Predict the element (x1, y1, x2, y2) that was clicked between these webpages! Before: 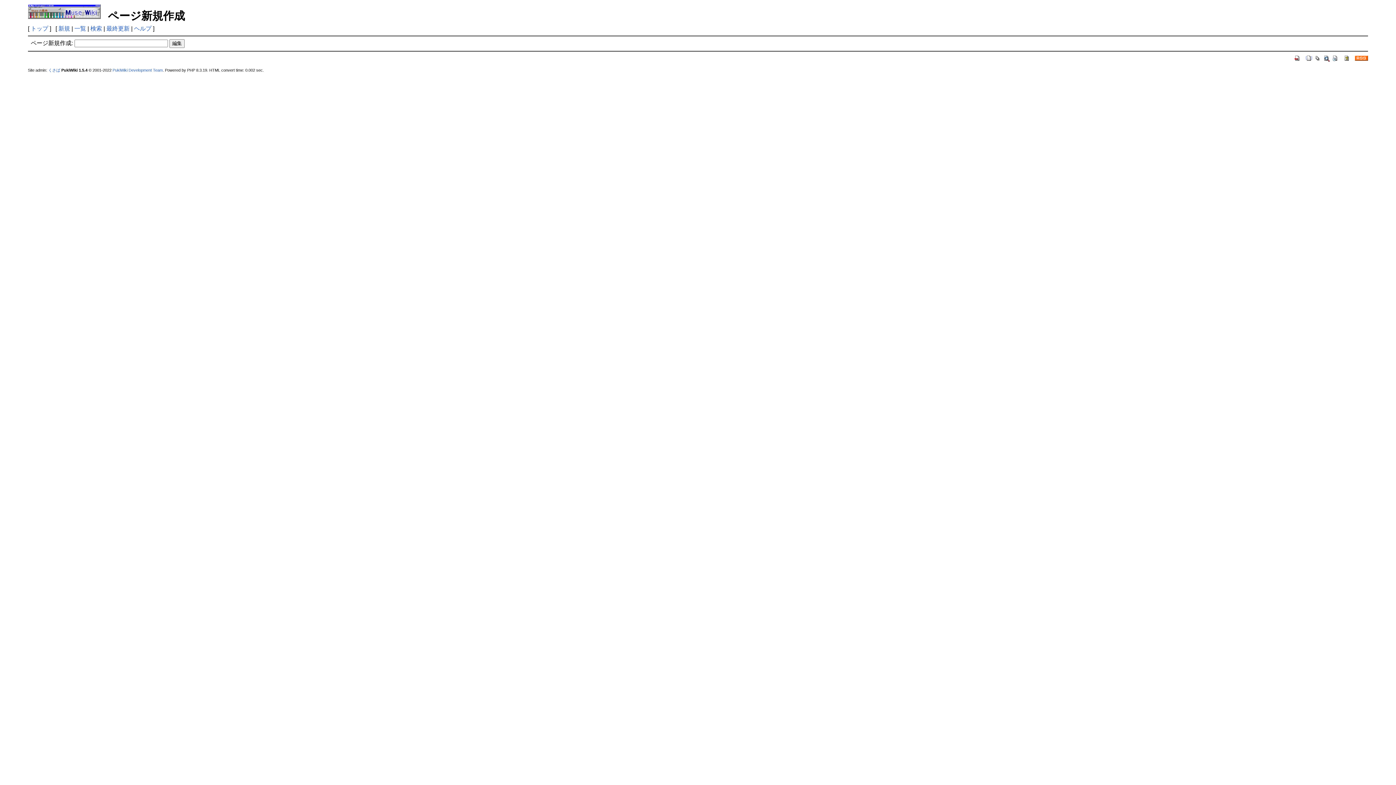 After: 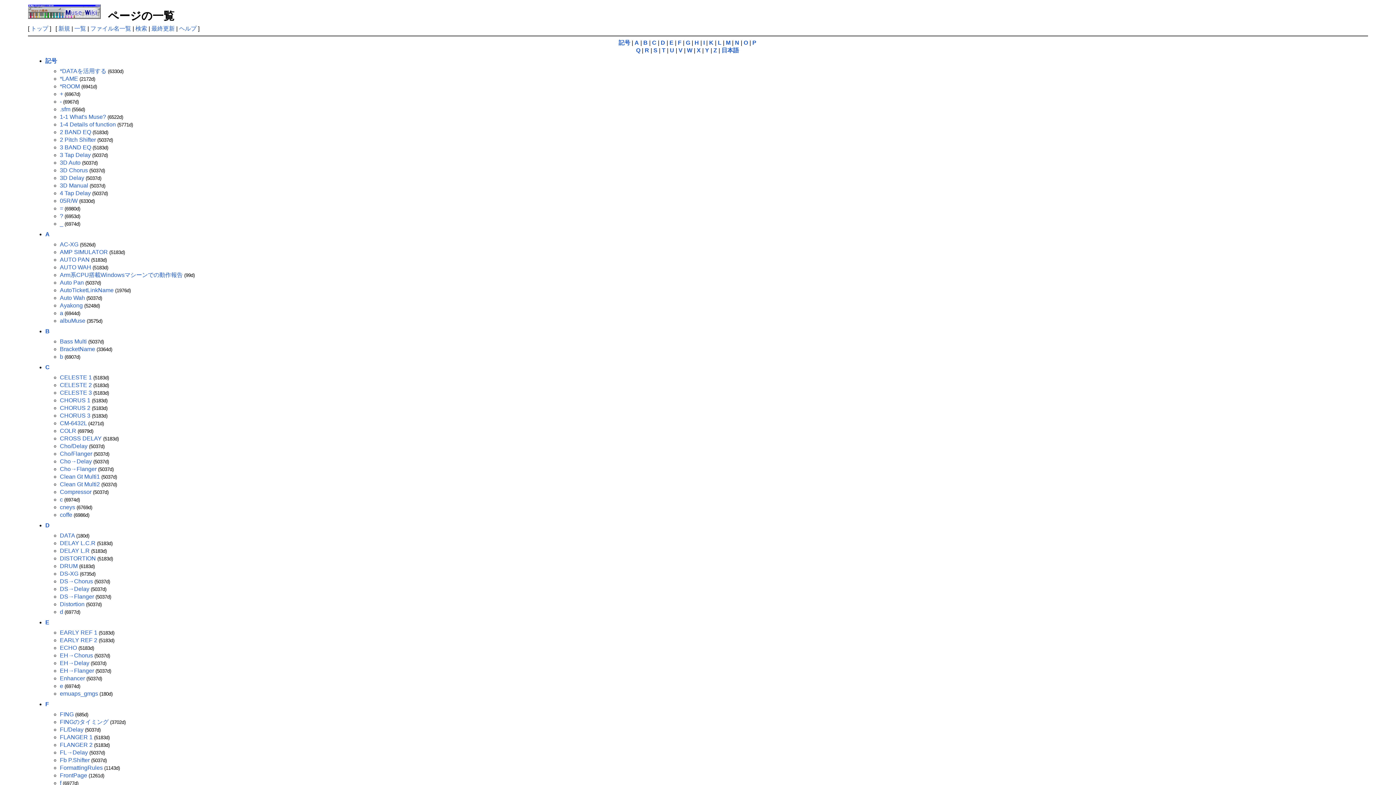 Action: label: 一覧 bbox: (74, 25, 86, 31)